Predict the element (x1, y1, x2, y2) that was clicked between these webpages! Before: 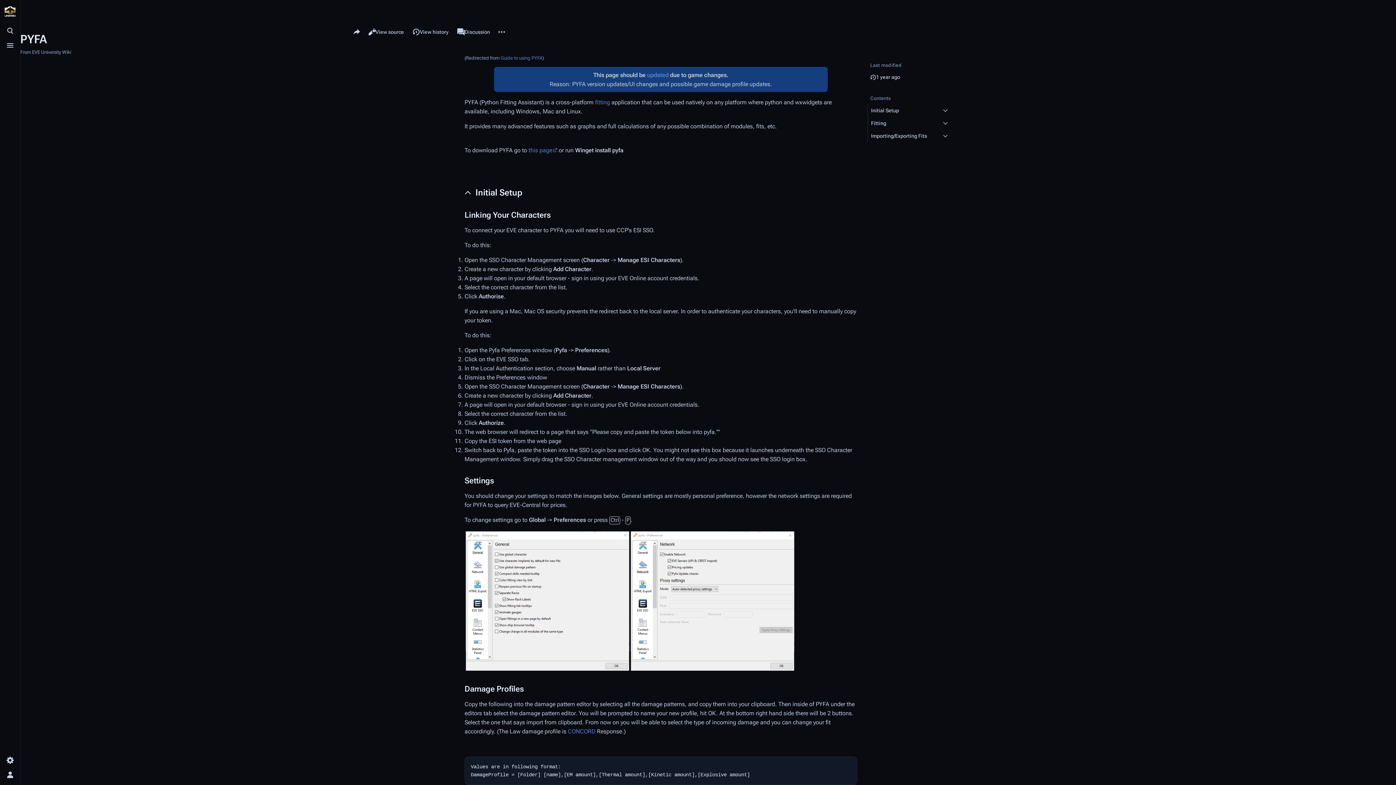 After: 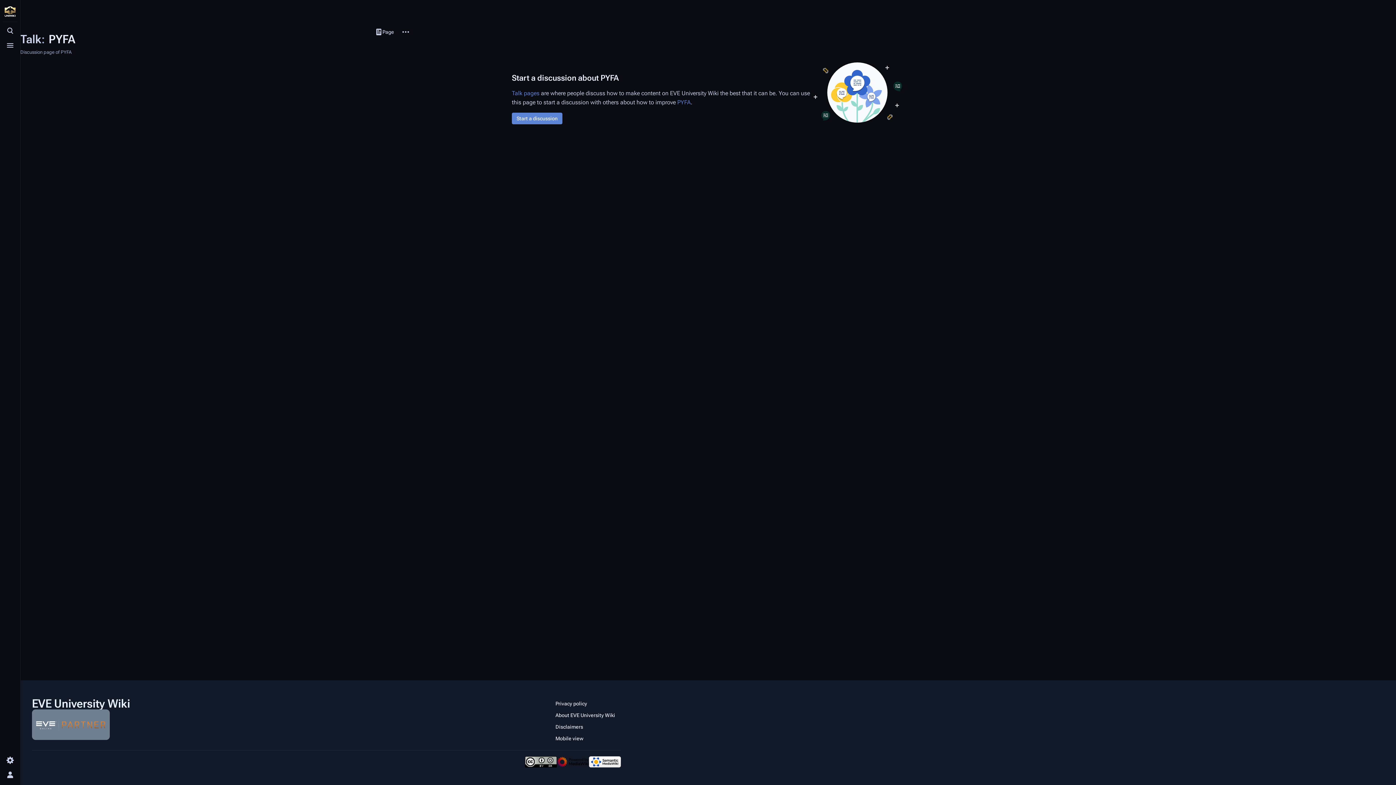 Action: label: Discussion bbox: (453, 25, 494, 38)